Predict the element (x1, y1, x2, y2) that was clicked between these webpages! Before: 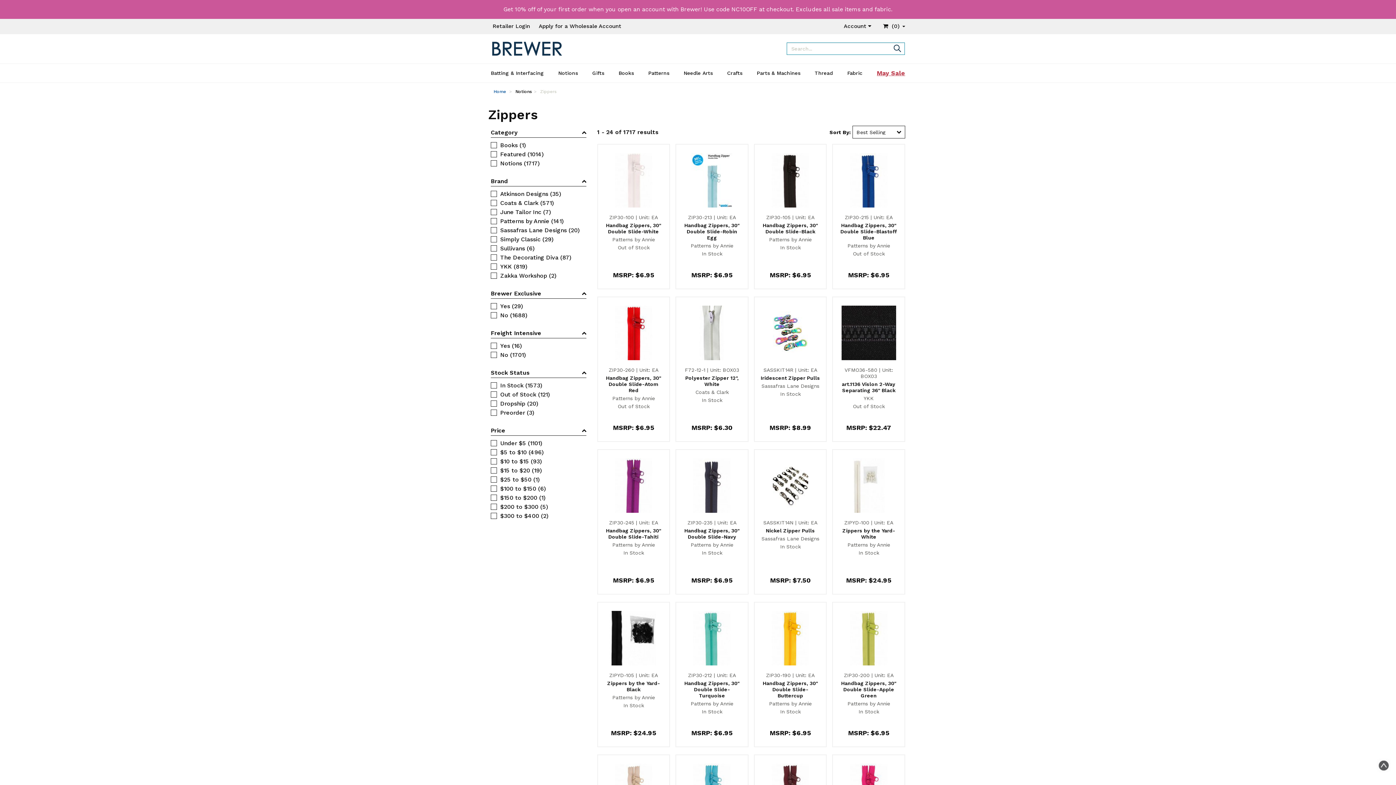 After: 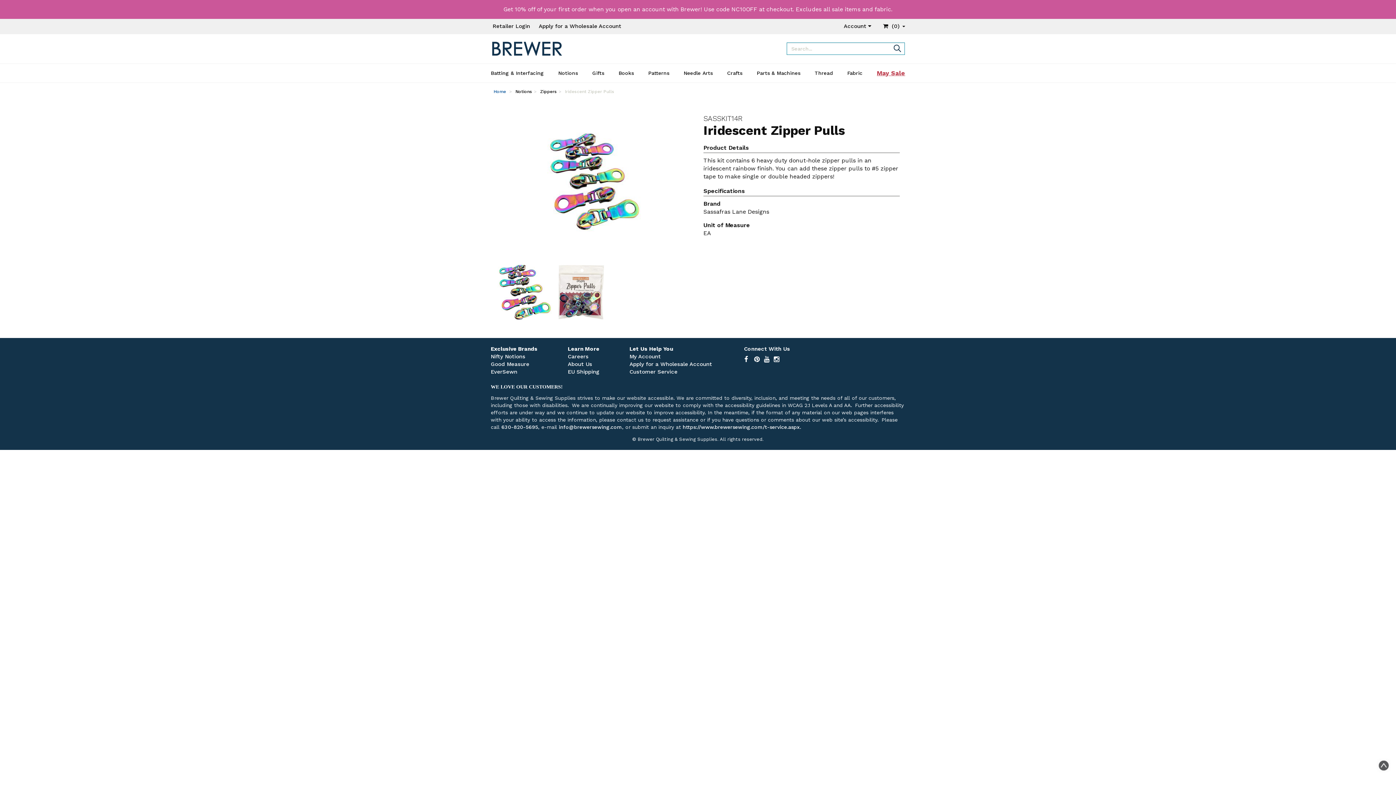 Action: bbox: (760, 375, 820, 381) label: Iridescent Zipper Pulls